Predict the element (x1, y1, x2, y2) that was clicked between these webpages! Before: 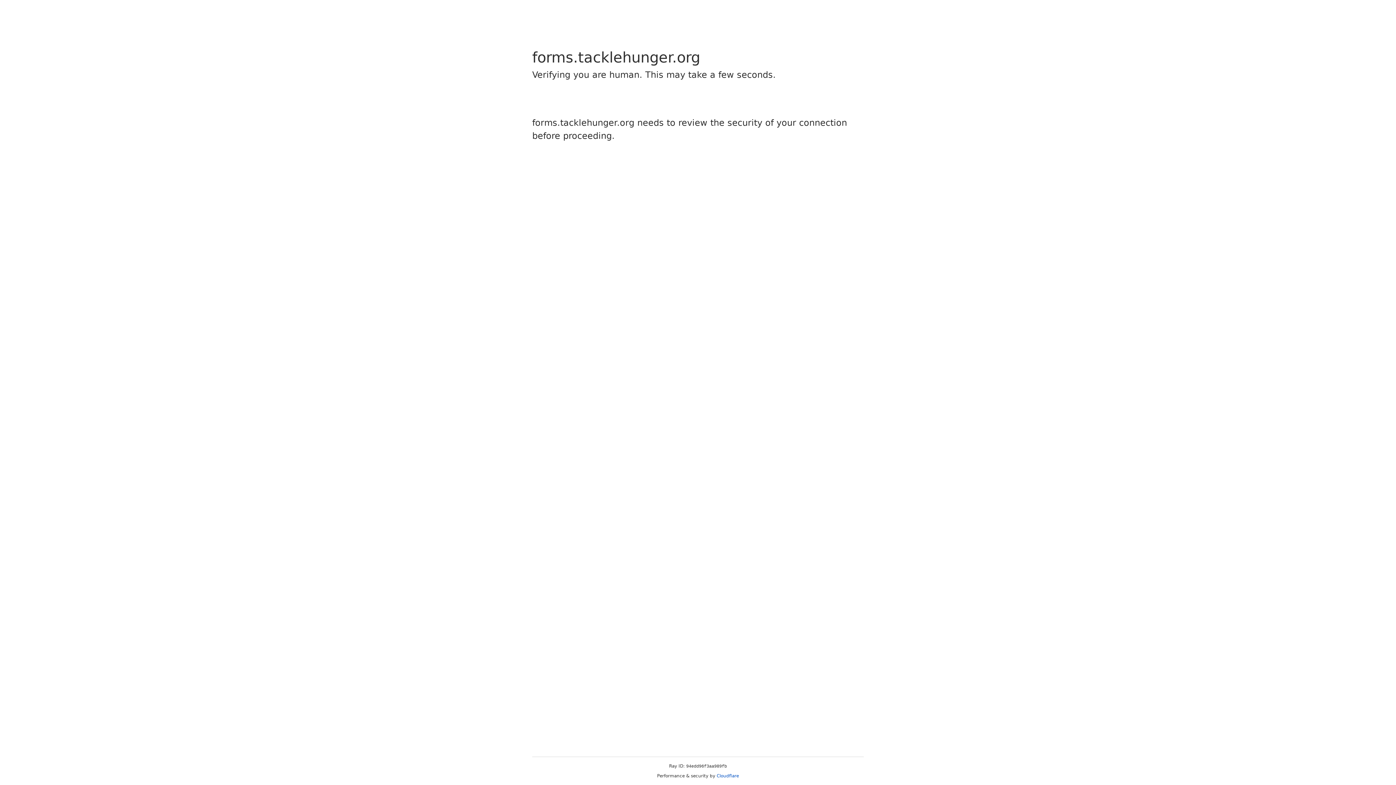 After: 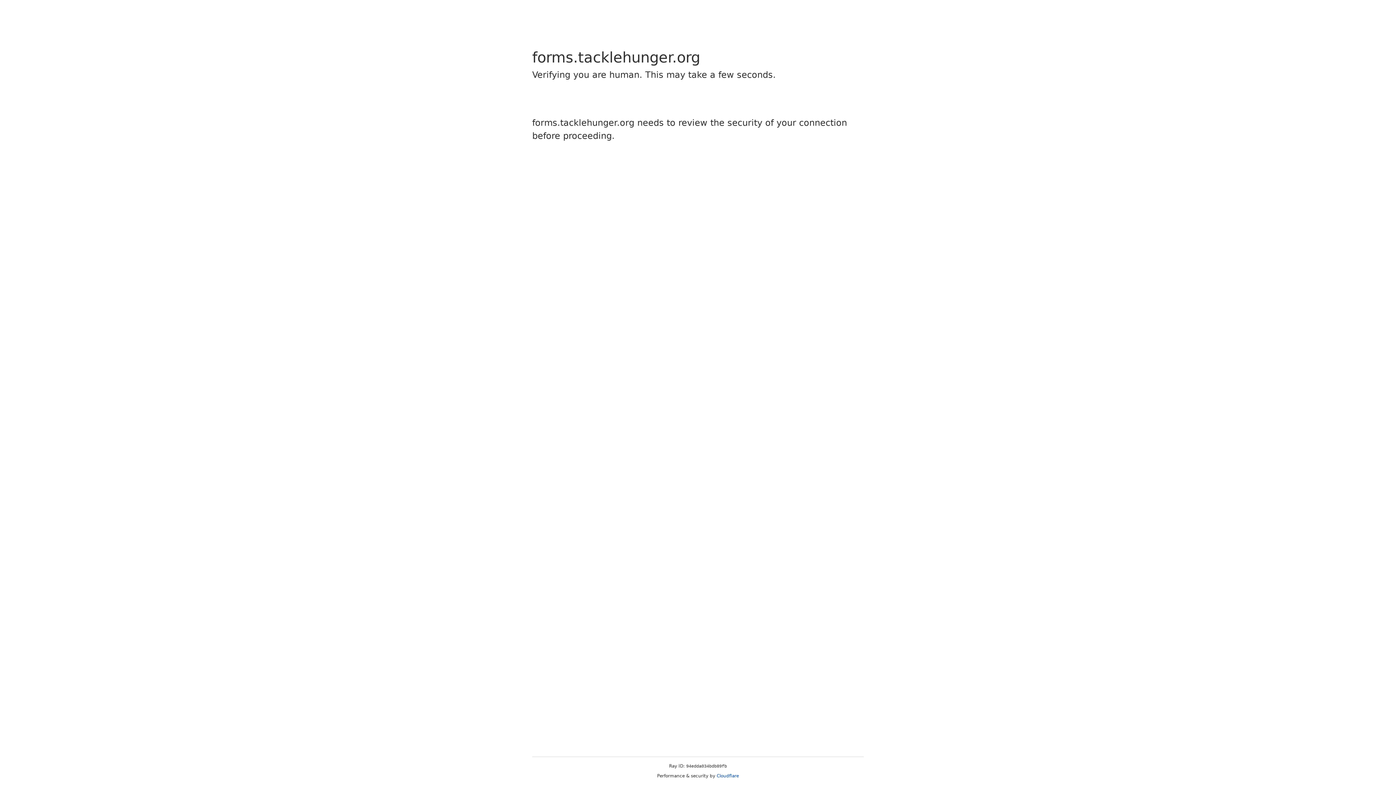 Action: bbox: (716, 773, 739, 778) label: Cloudflare